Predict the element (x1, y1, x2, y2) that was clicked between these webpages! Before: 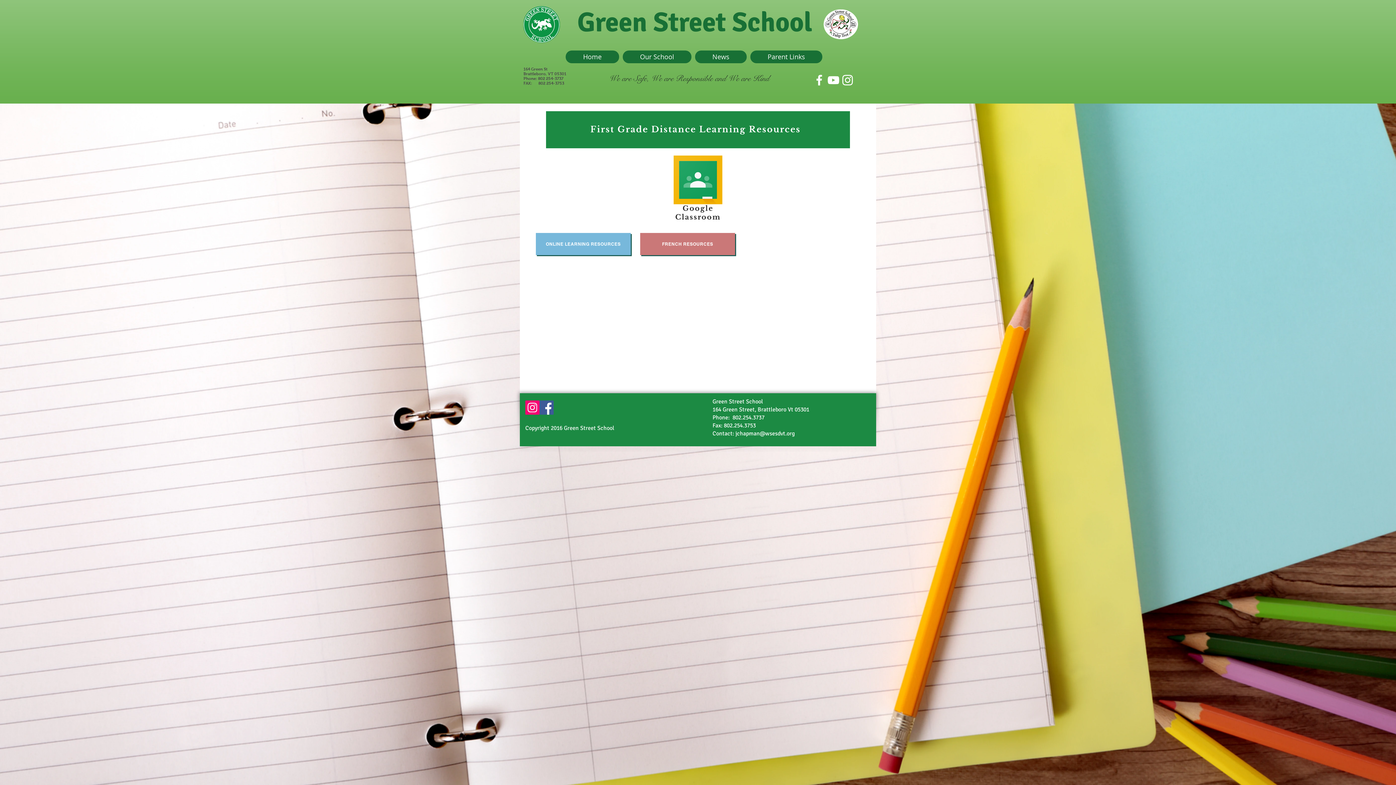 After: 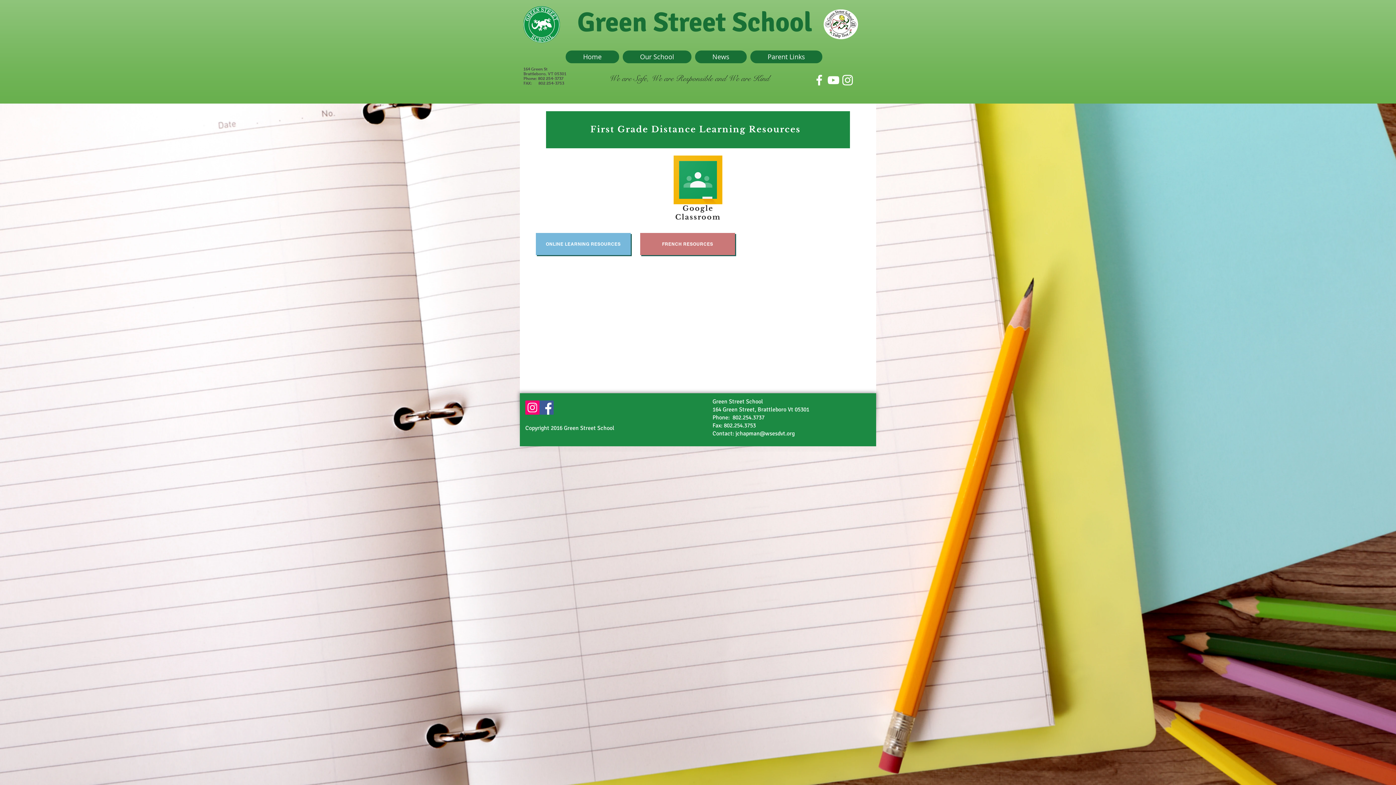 Action: bbox: (840, 73, 854, 87) label: White Instagram Icon